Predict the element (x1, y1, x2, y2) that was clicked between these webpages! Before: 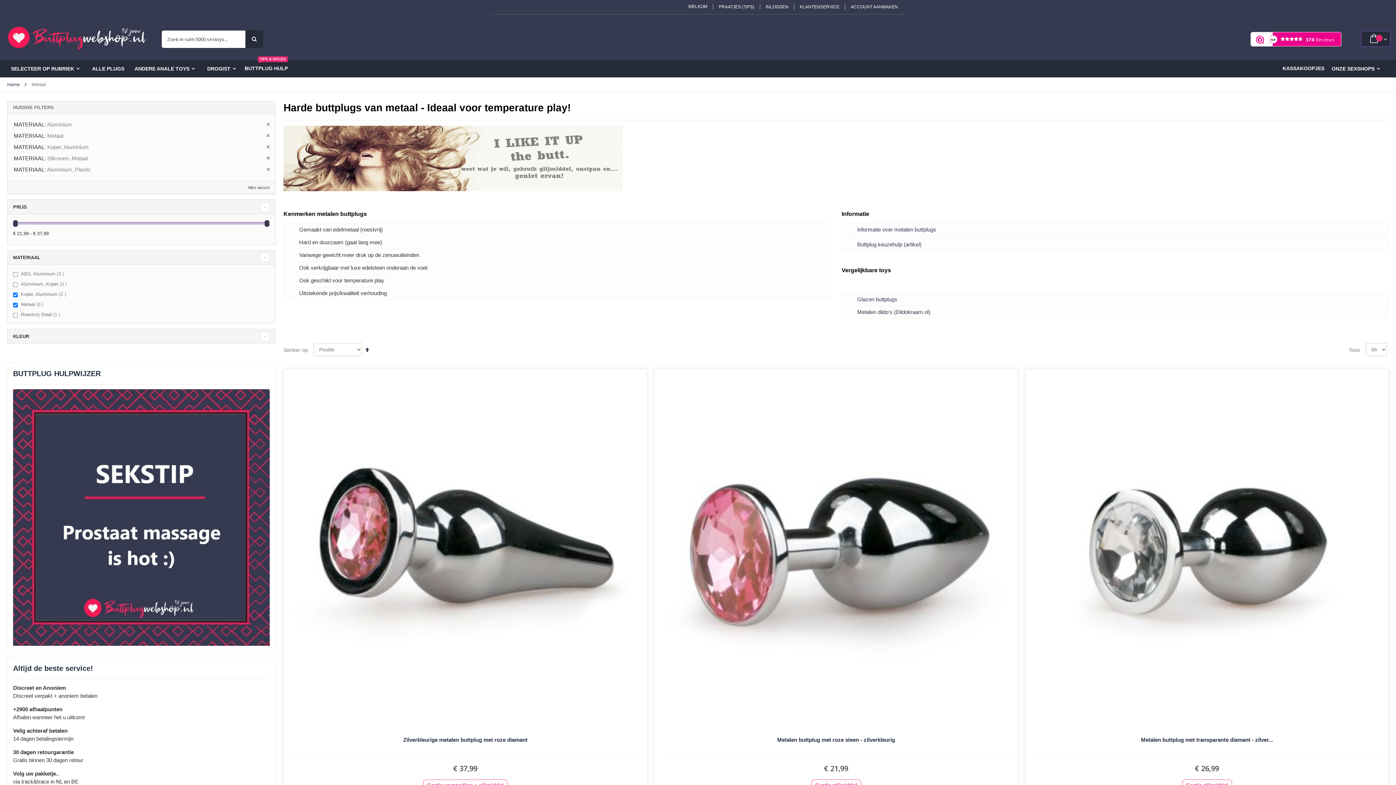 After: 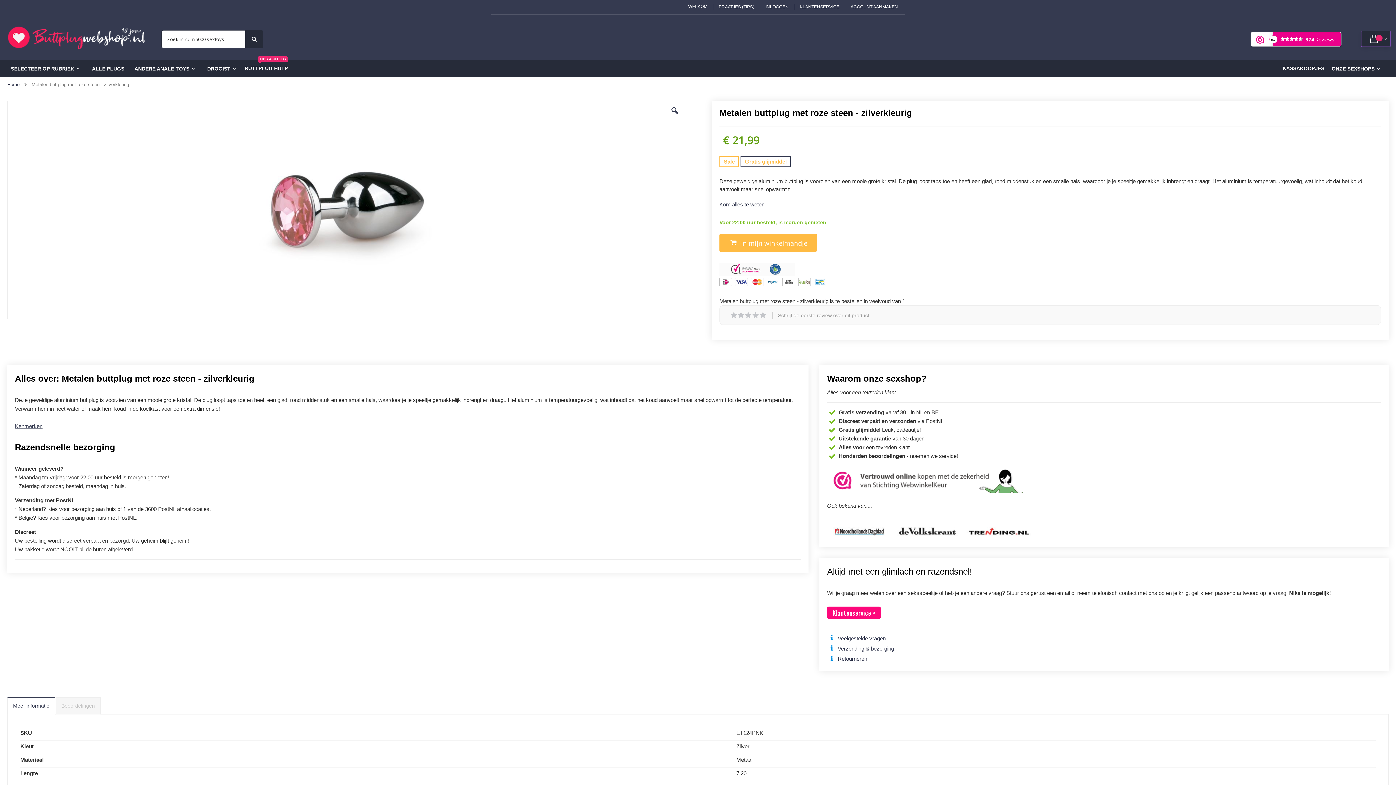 Action: label: € 21,99

Gratis glijmiddel bbox: (662, 763, 1010, 791)